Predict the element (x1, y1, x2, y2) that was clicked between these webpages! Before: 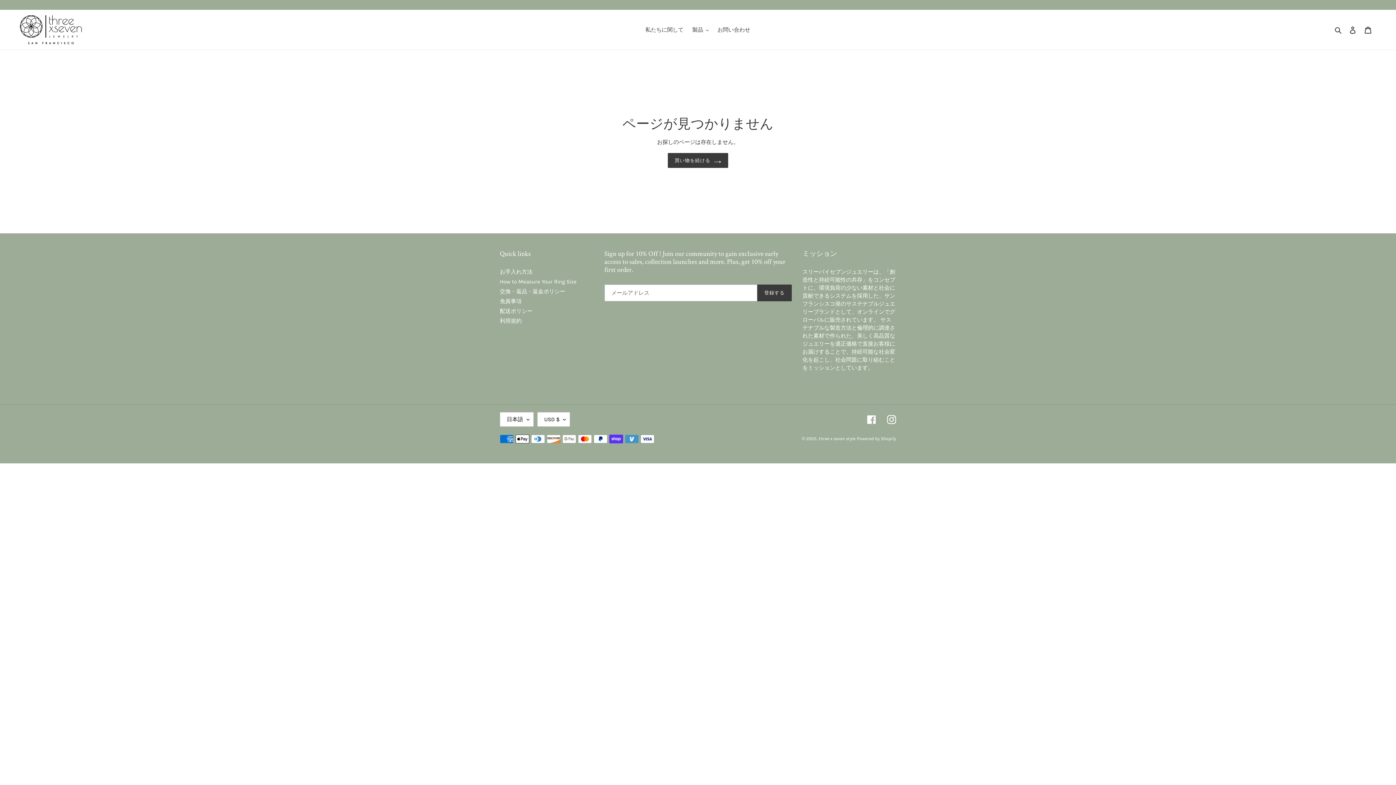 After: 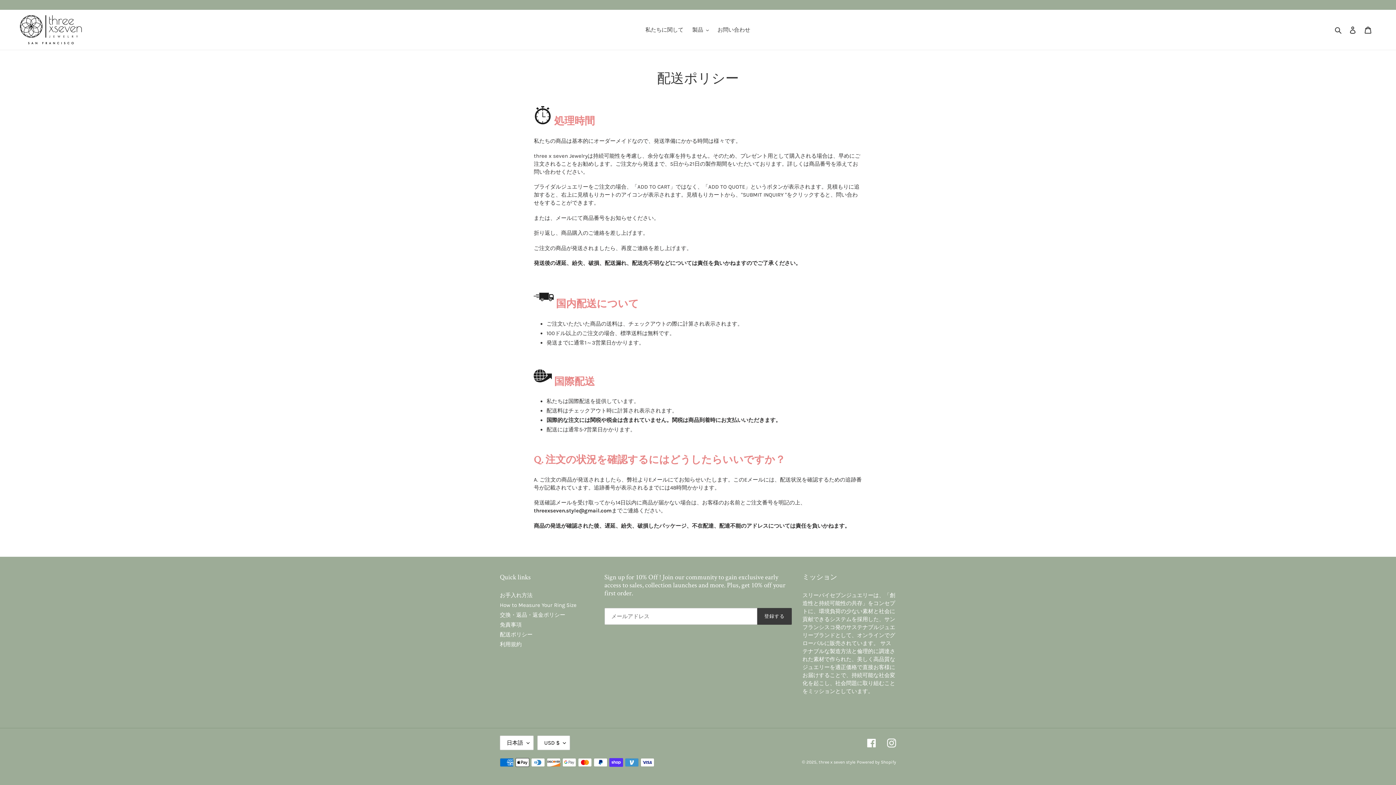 Action: bbox: (500, 308, 532, 314) label: 配送ポリシー